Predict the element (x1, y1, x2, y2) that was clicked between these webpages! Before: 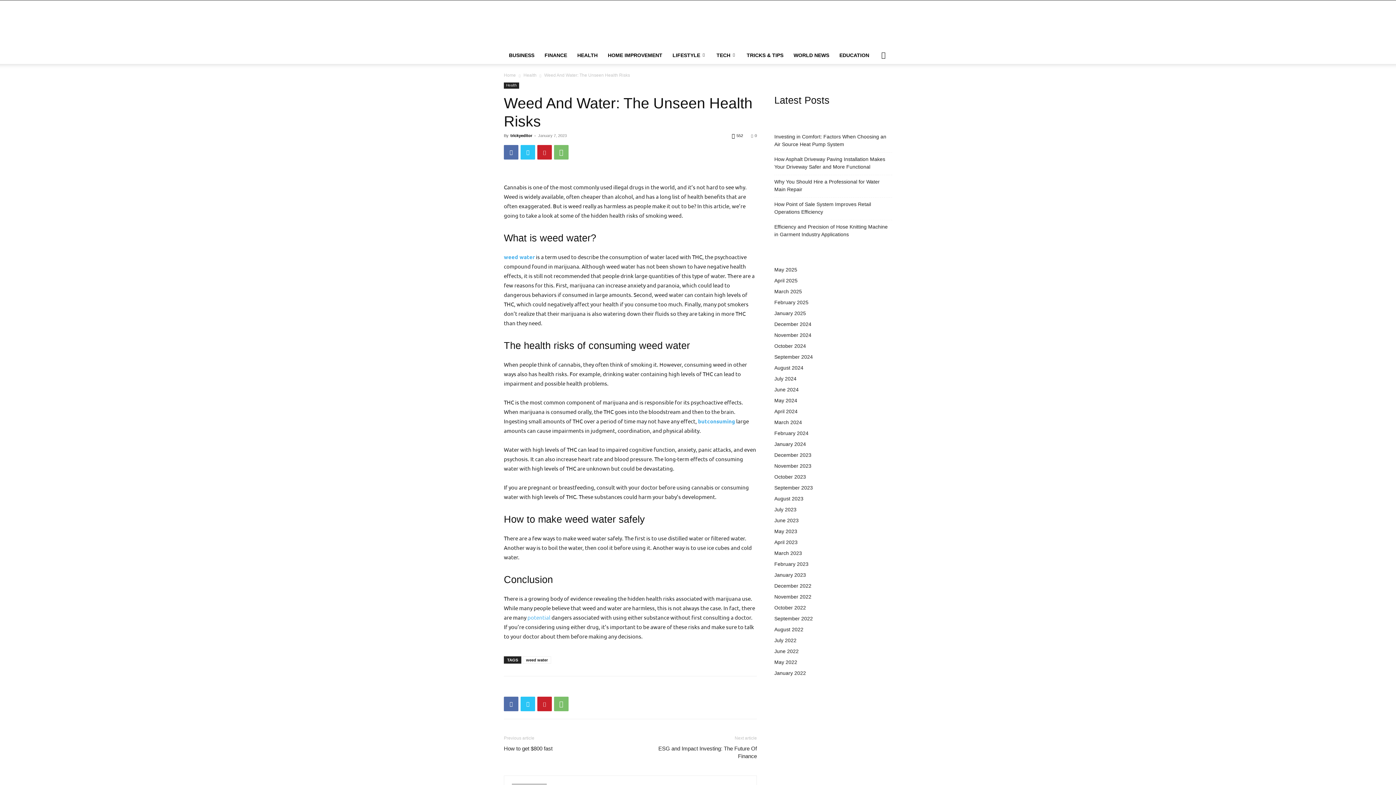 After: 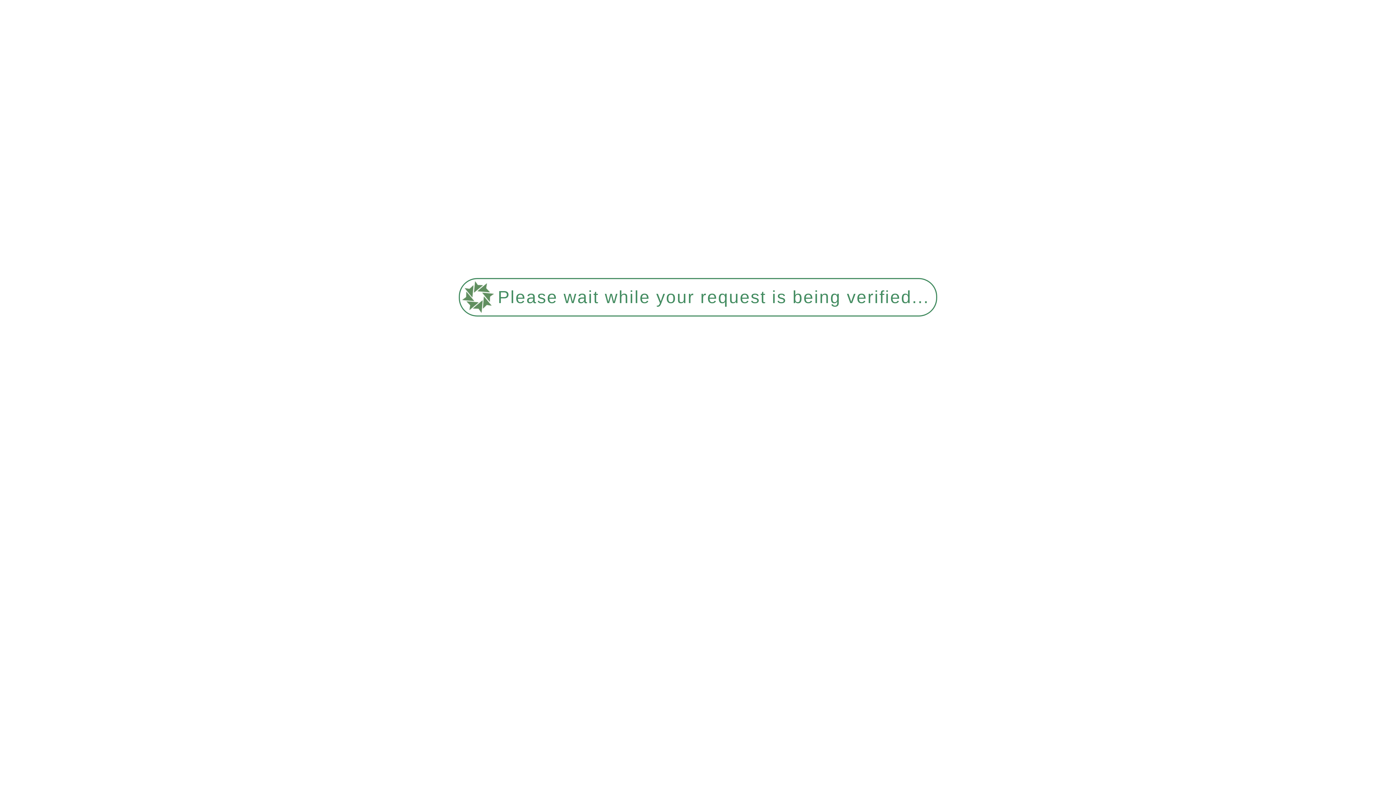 Action: bbox: (774, 310, 806, 316) label: January 2025